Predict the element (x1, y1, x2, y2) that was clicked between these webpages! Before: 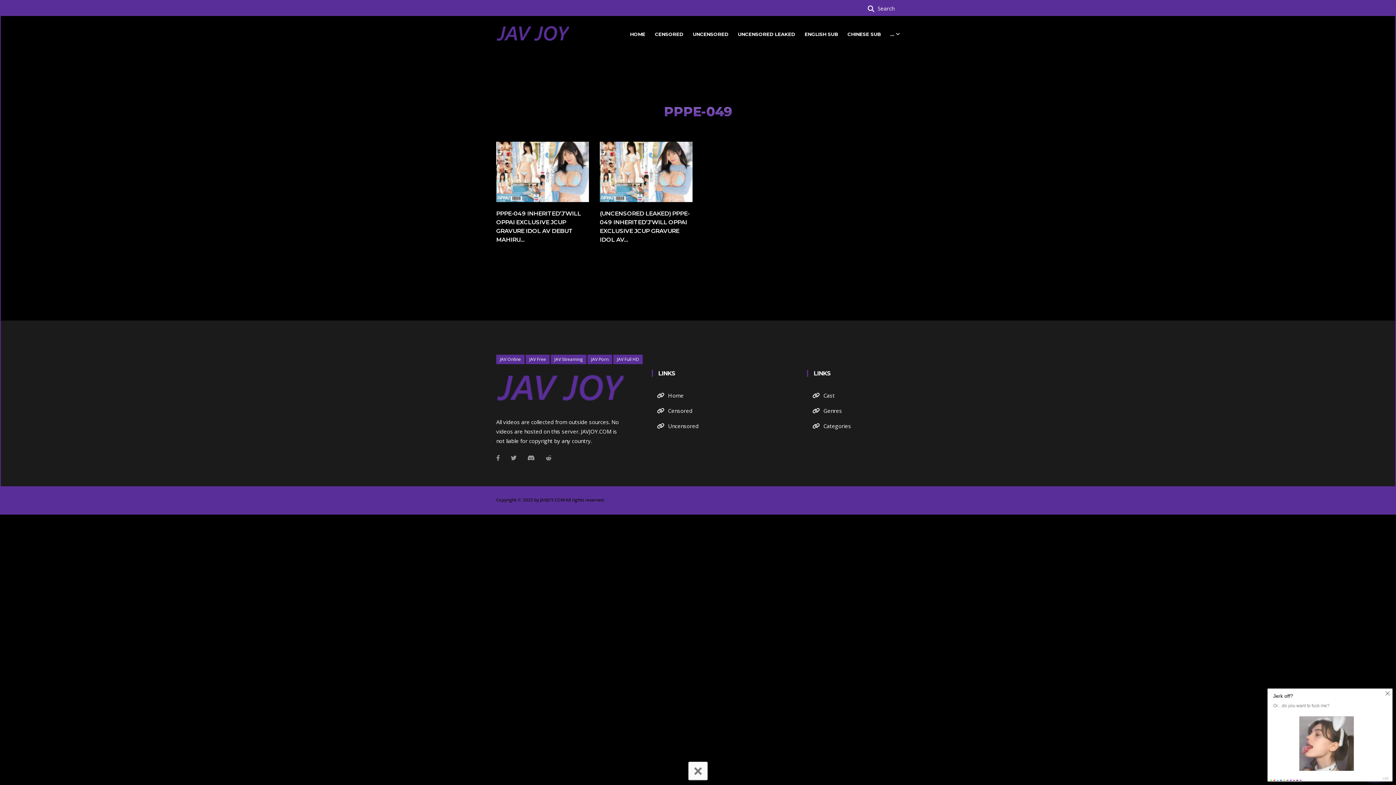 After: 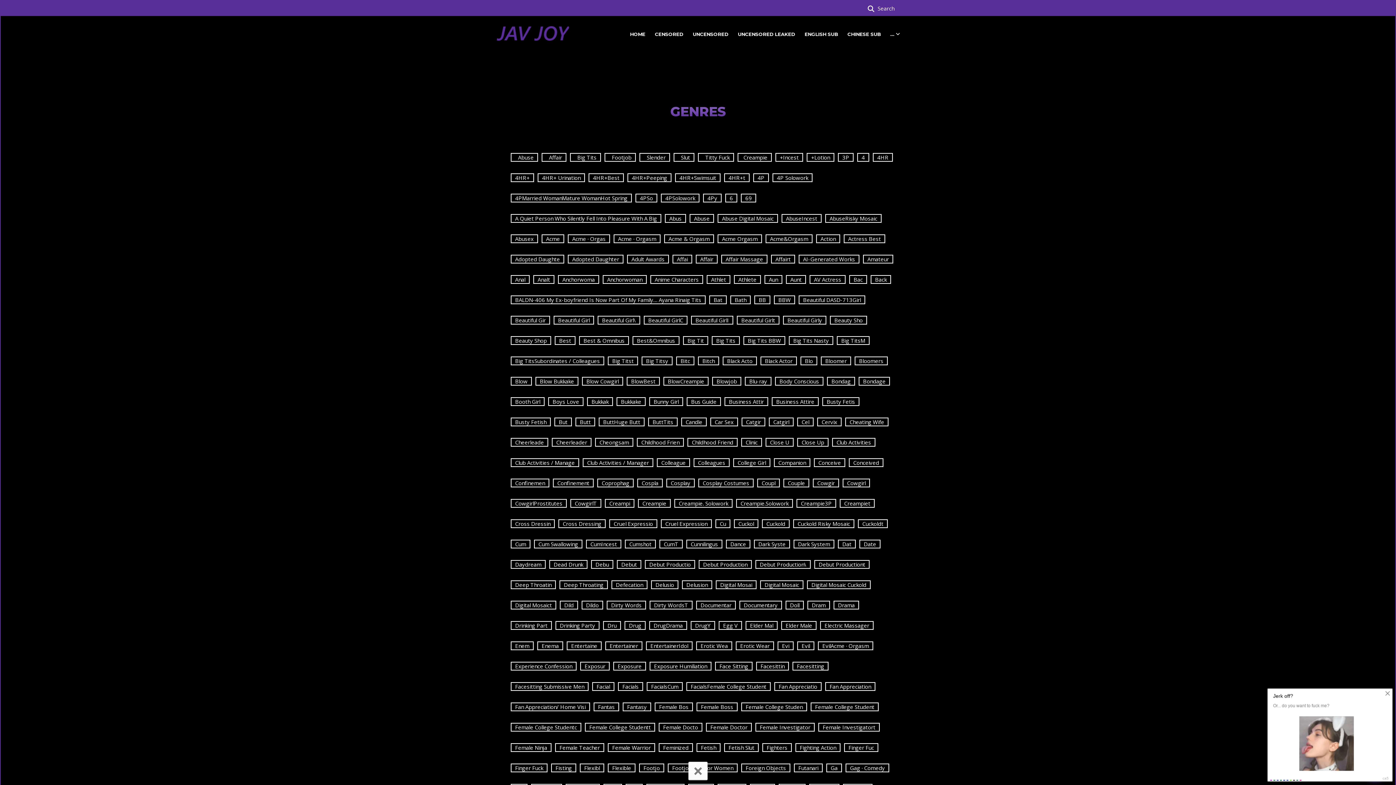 Action: label: Genres bbox: (823, 407, 842, 414)